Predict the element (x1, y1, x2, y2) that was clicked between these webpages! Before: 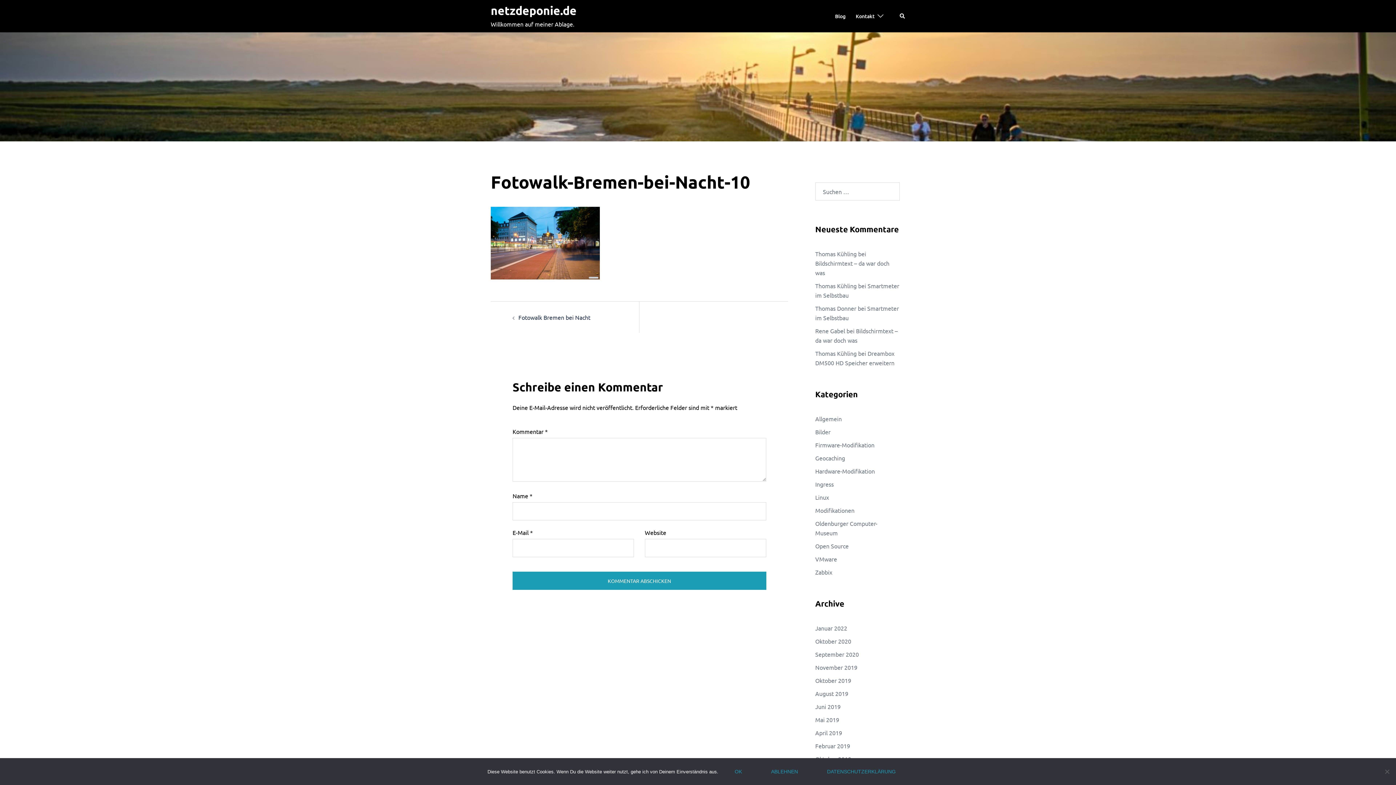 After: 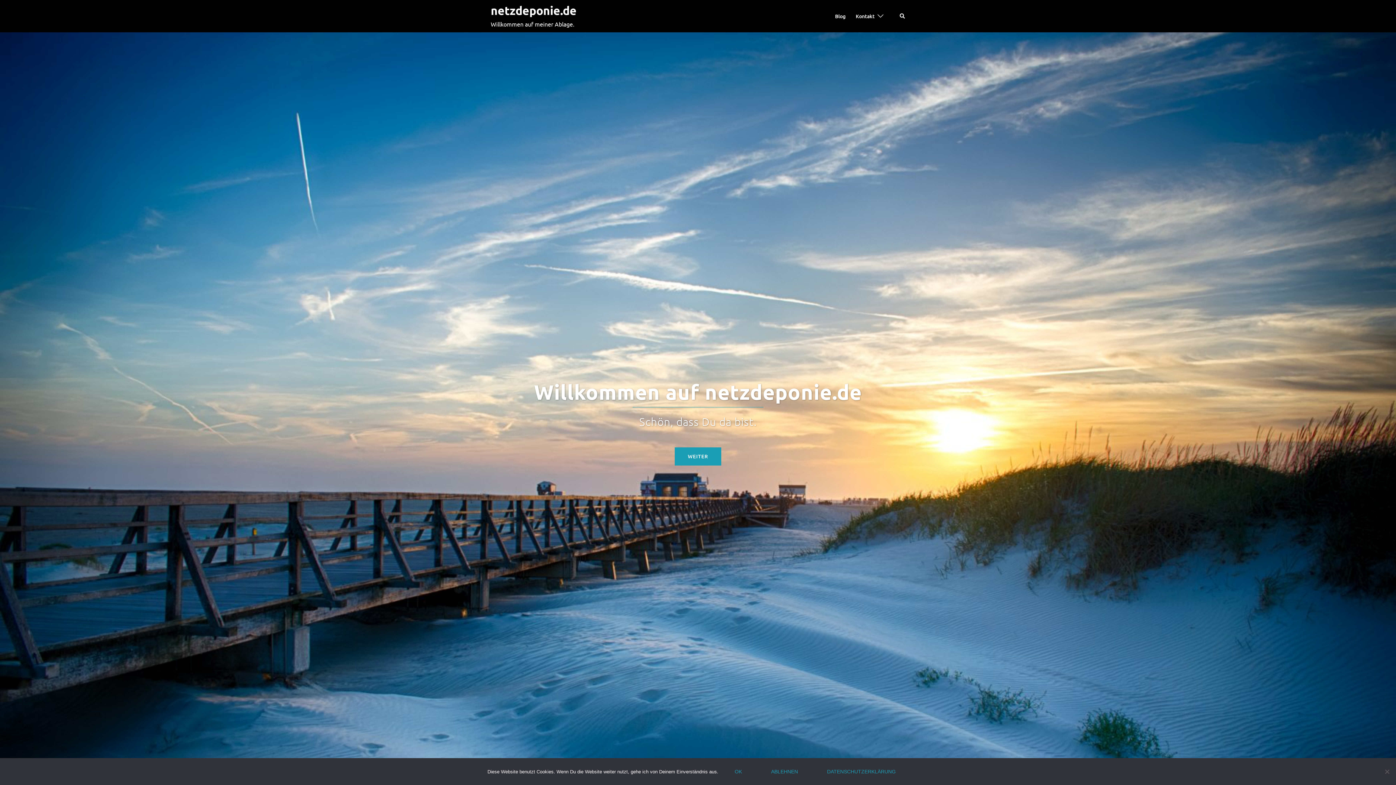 Action: label: Blog bbox: (835, 12, 845, 20)